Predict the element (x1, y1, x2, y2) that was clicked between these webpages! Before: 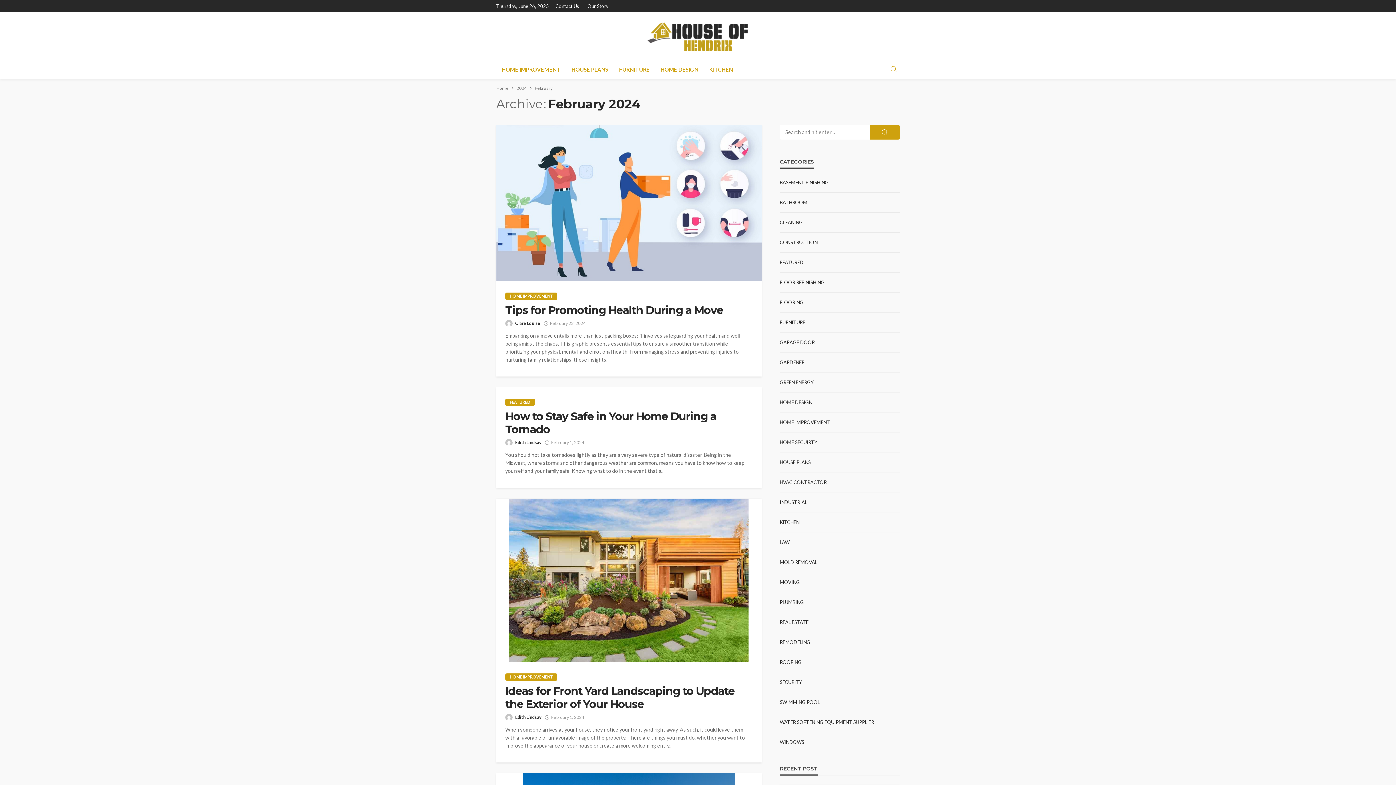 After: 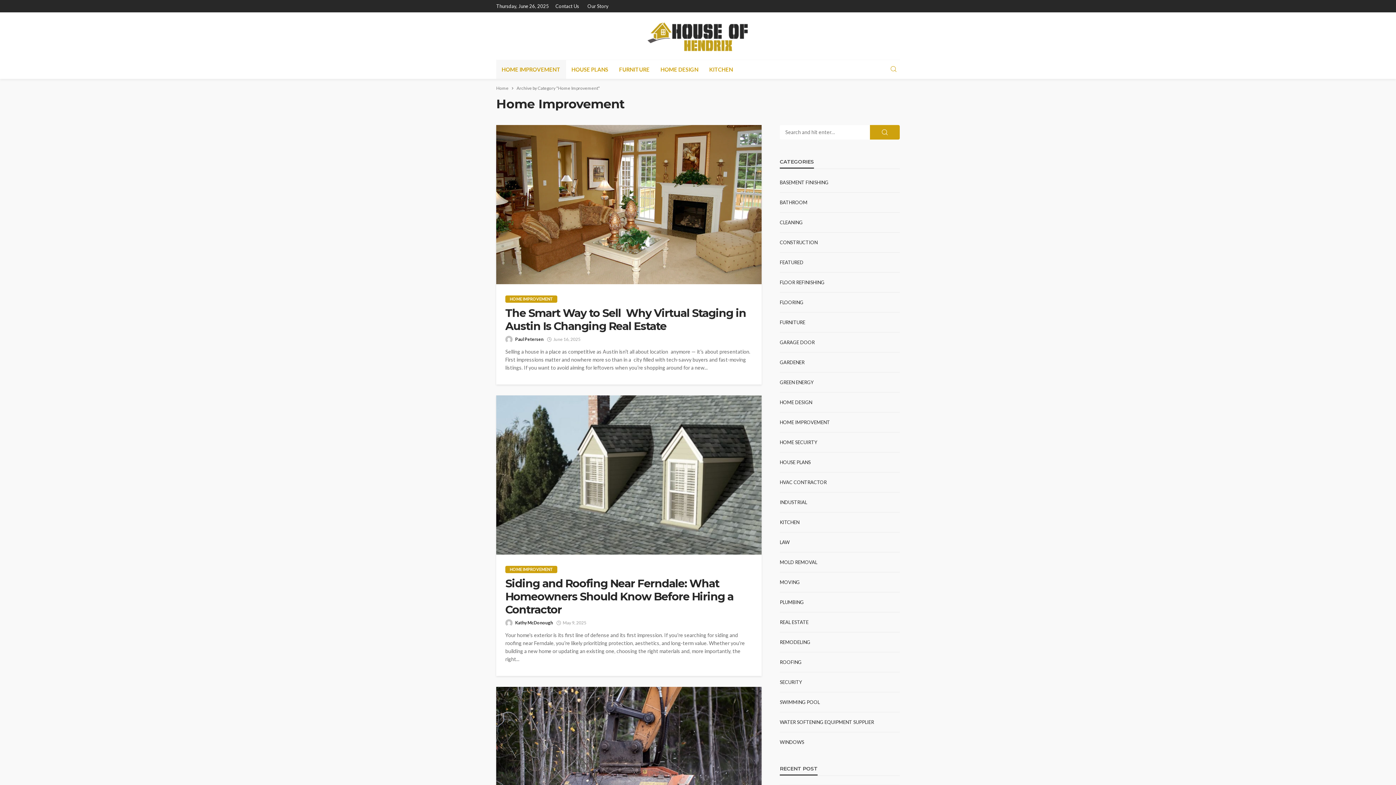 Action: bbox: (780, 419, 830, 425) label: HOME IMPROVEMENT